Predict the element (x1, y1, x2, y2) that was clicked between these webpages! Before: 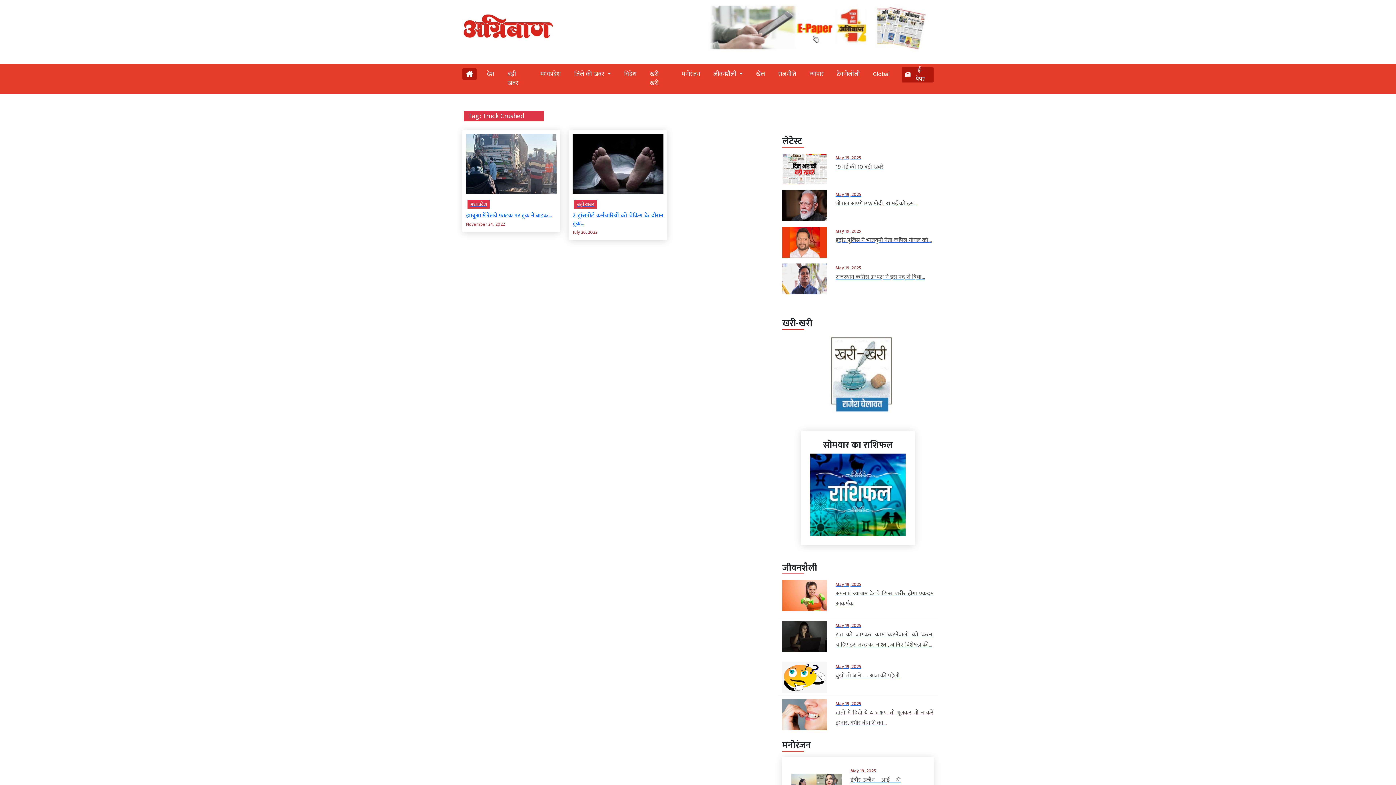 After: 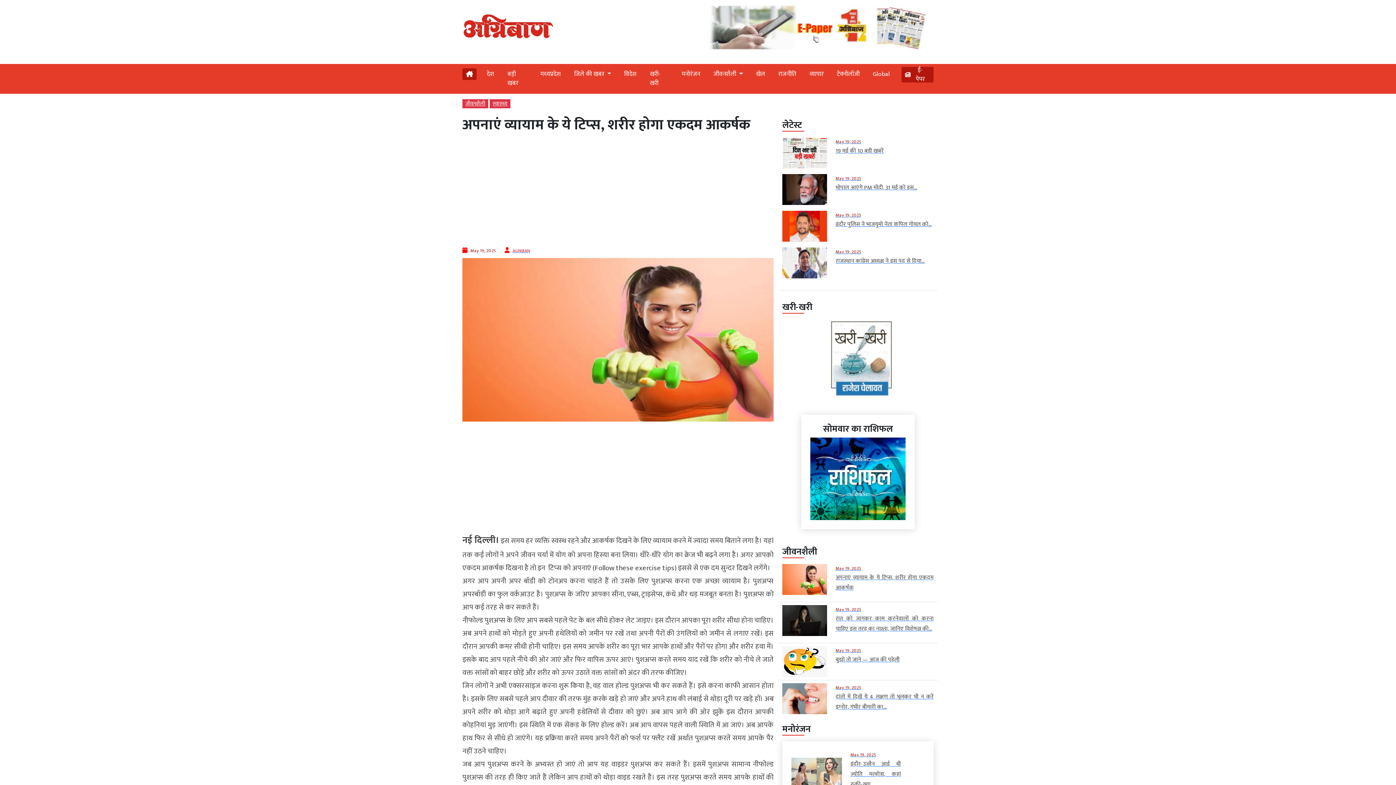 Action: label: May 19, 2025

अपनाएं व्यायाम के ये टिप्‍स, शरीर होगा एकदम आकर्षक bbox: (835, 579, 933, 609)